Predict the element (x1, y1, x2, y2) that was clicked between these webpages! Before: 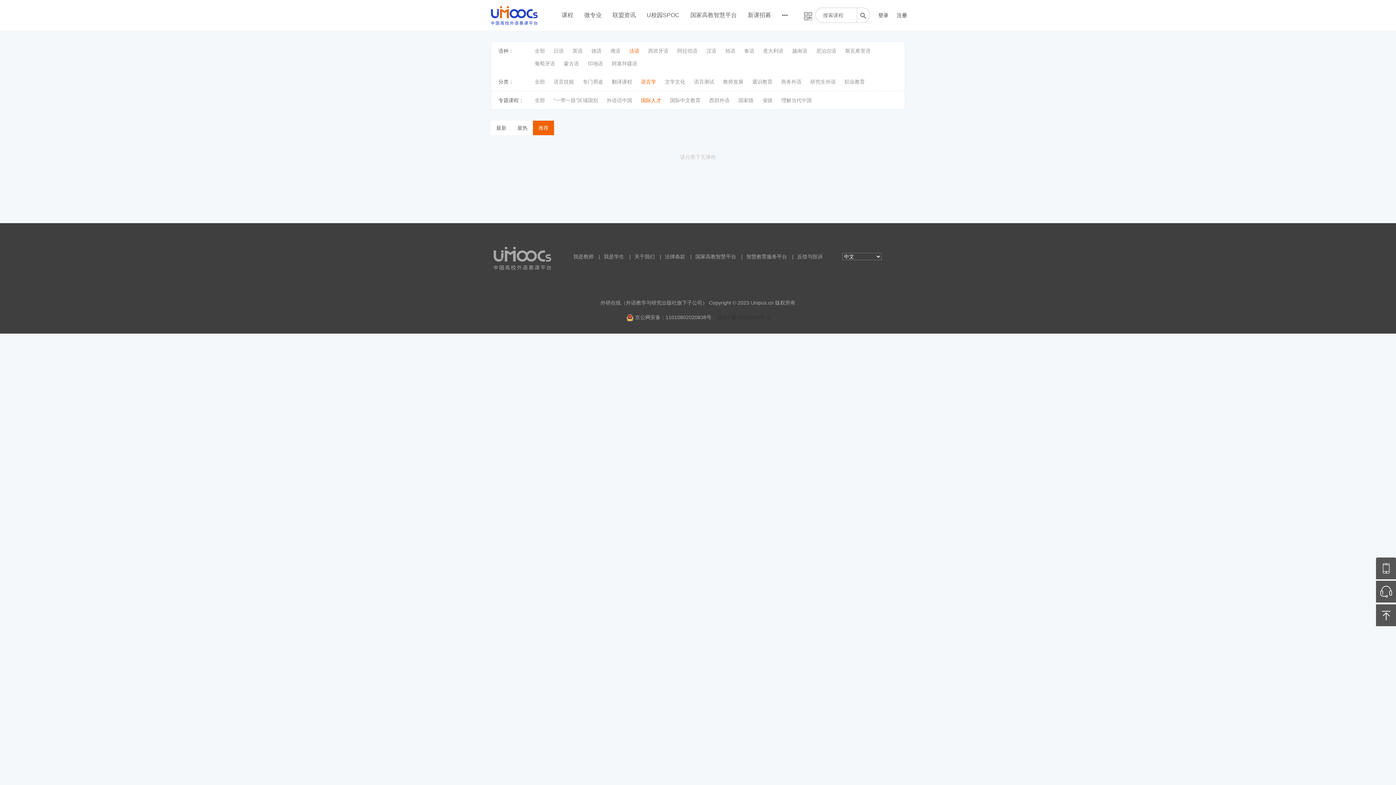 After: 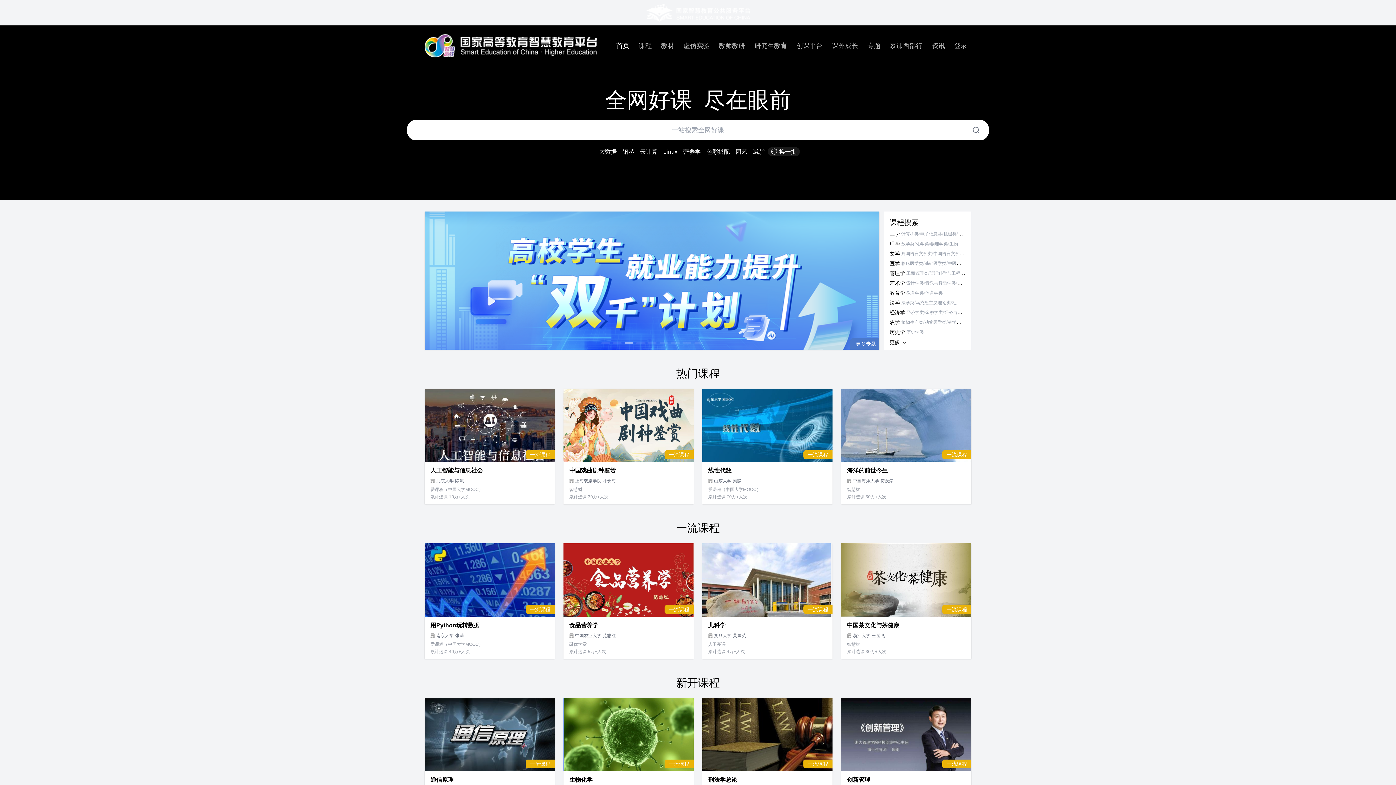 Action: label: 国家高教智慧平台 bbox: (695, 253, 736, 259)